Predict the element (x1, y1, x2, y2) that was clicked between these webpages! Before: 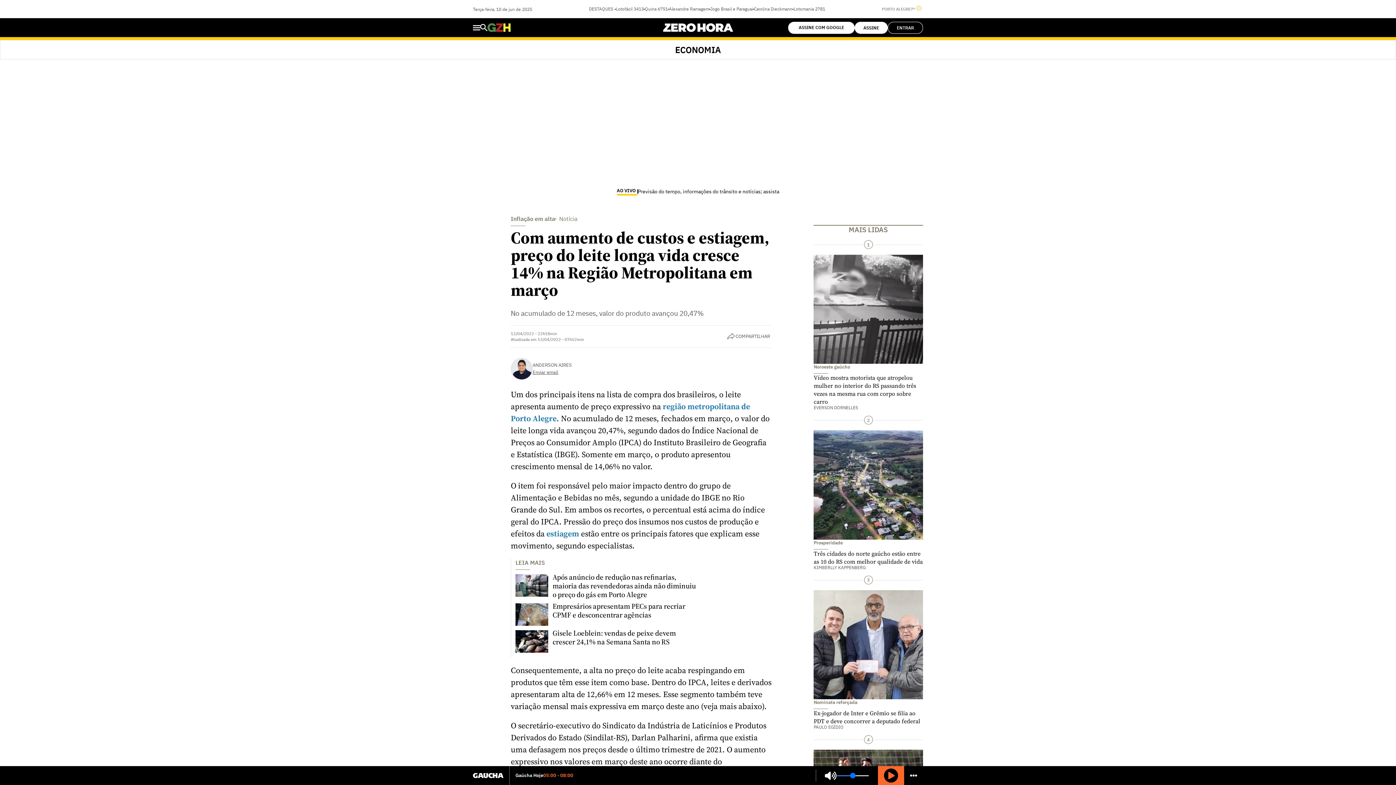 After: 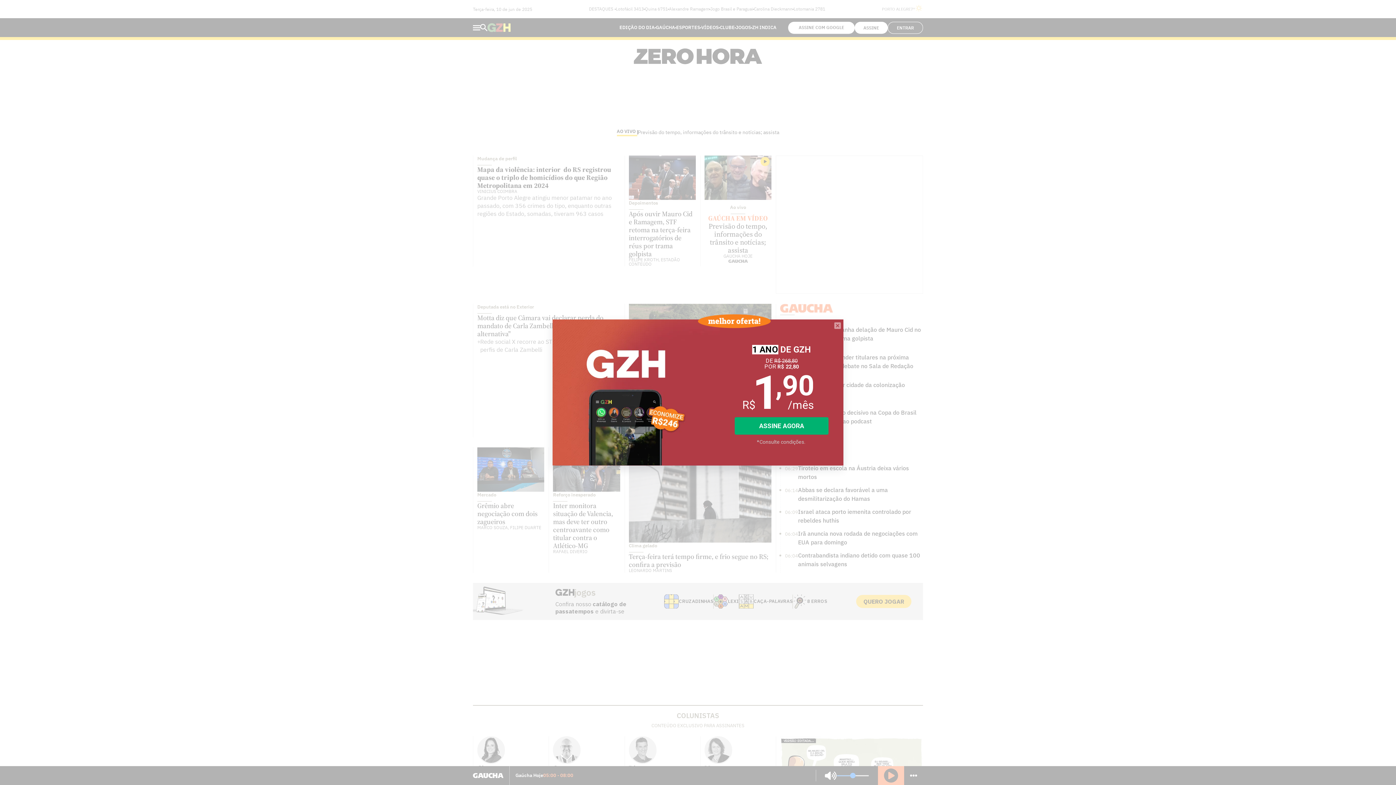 Action: label: Capa GZH bbox: (487, 23, 510, 32)